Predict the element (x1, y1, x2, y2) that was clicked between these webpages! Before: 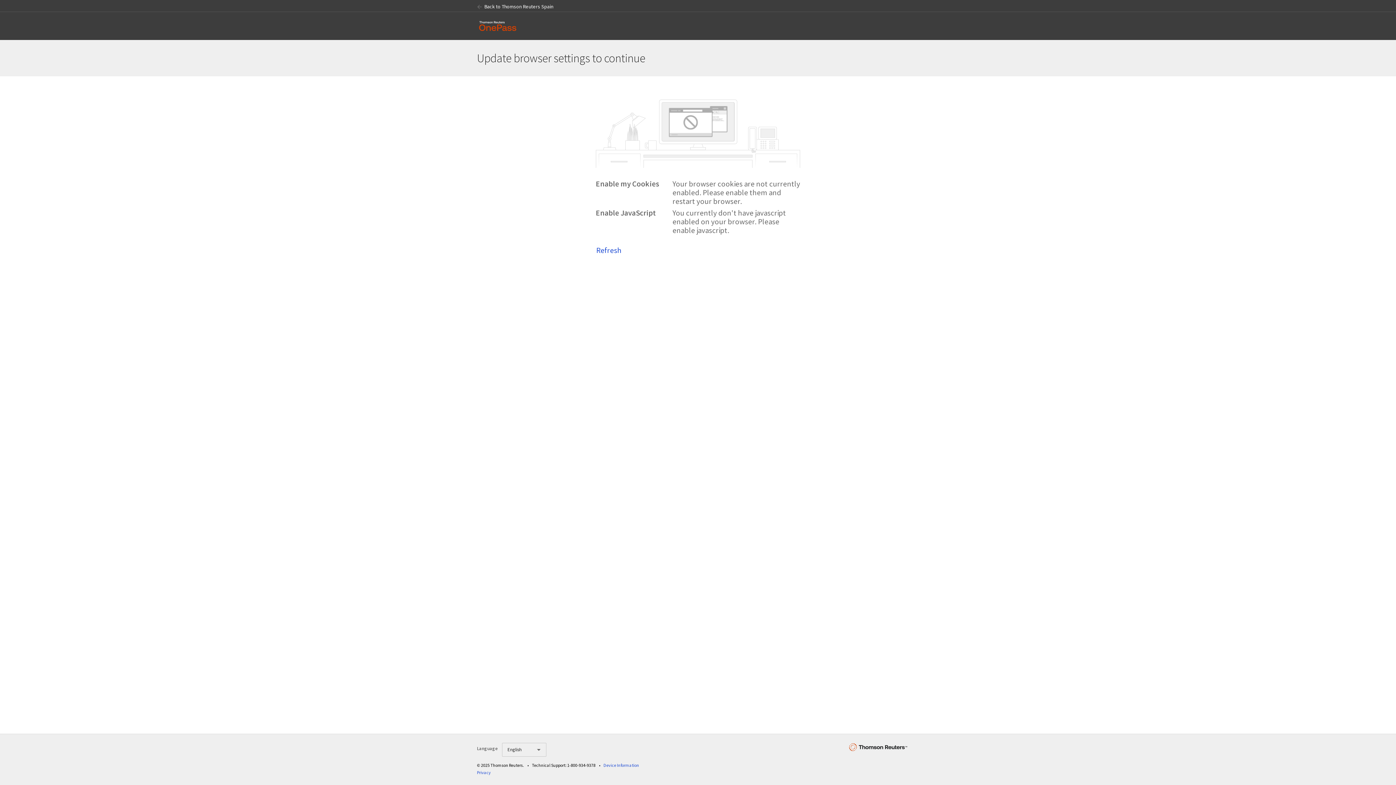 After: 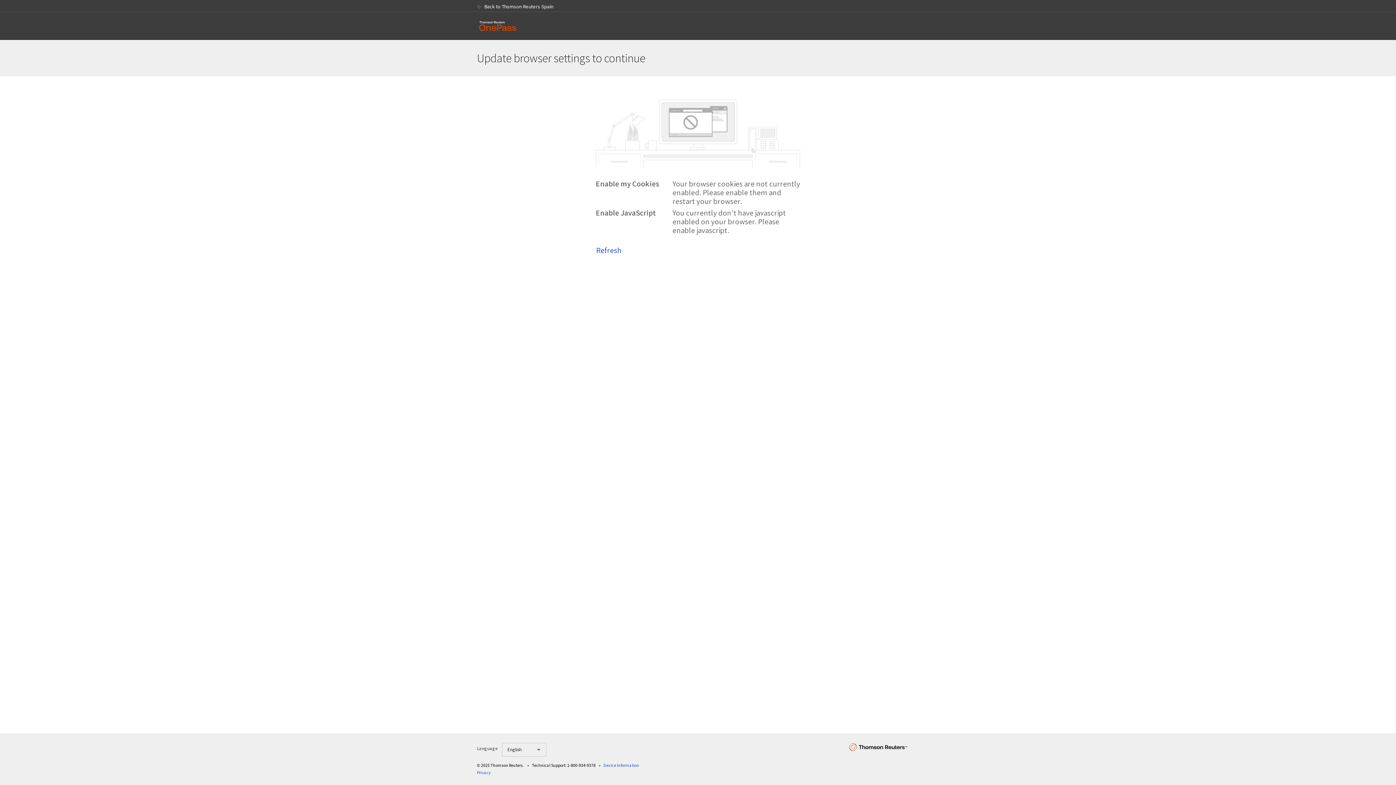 Action: label: Refresh bbox: (596, 243, 800, 257)